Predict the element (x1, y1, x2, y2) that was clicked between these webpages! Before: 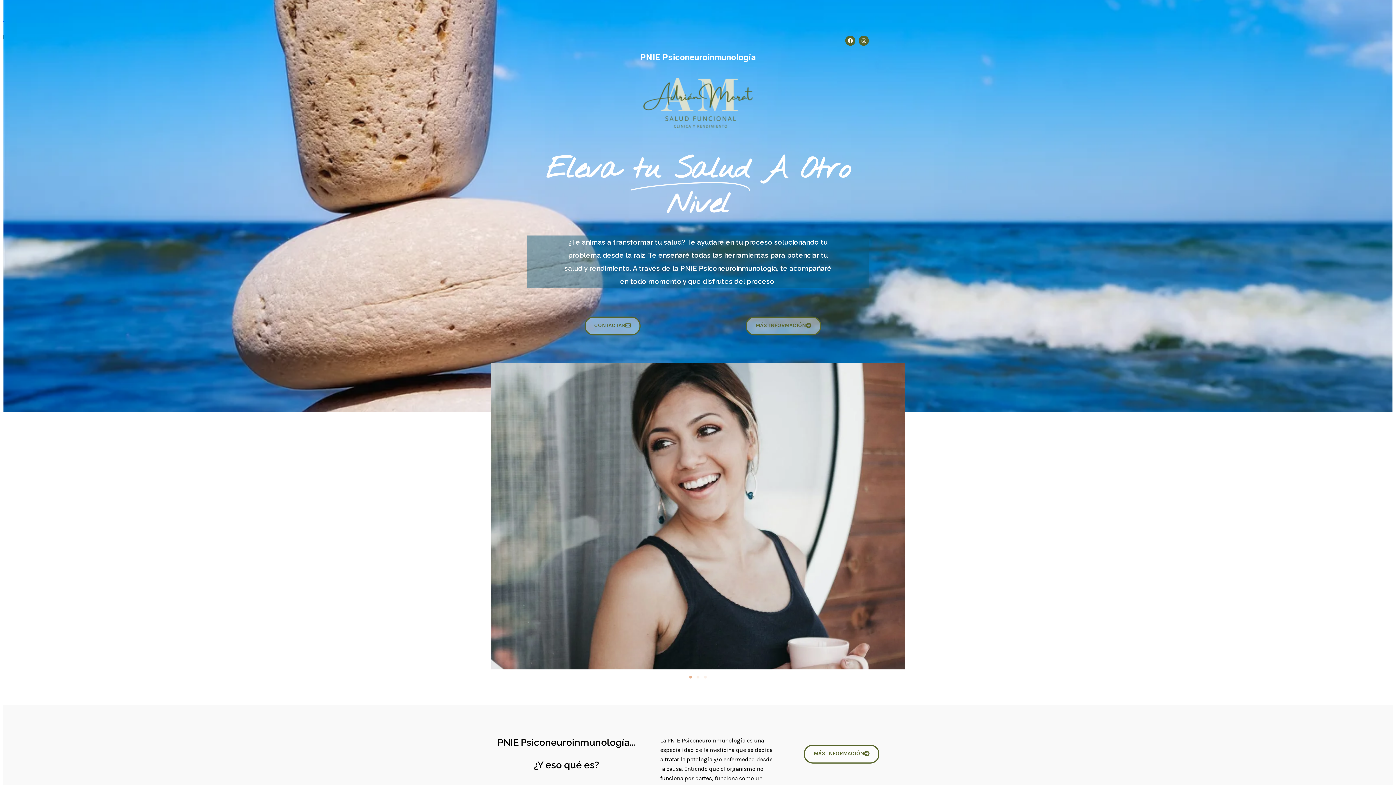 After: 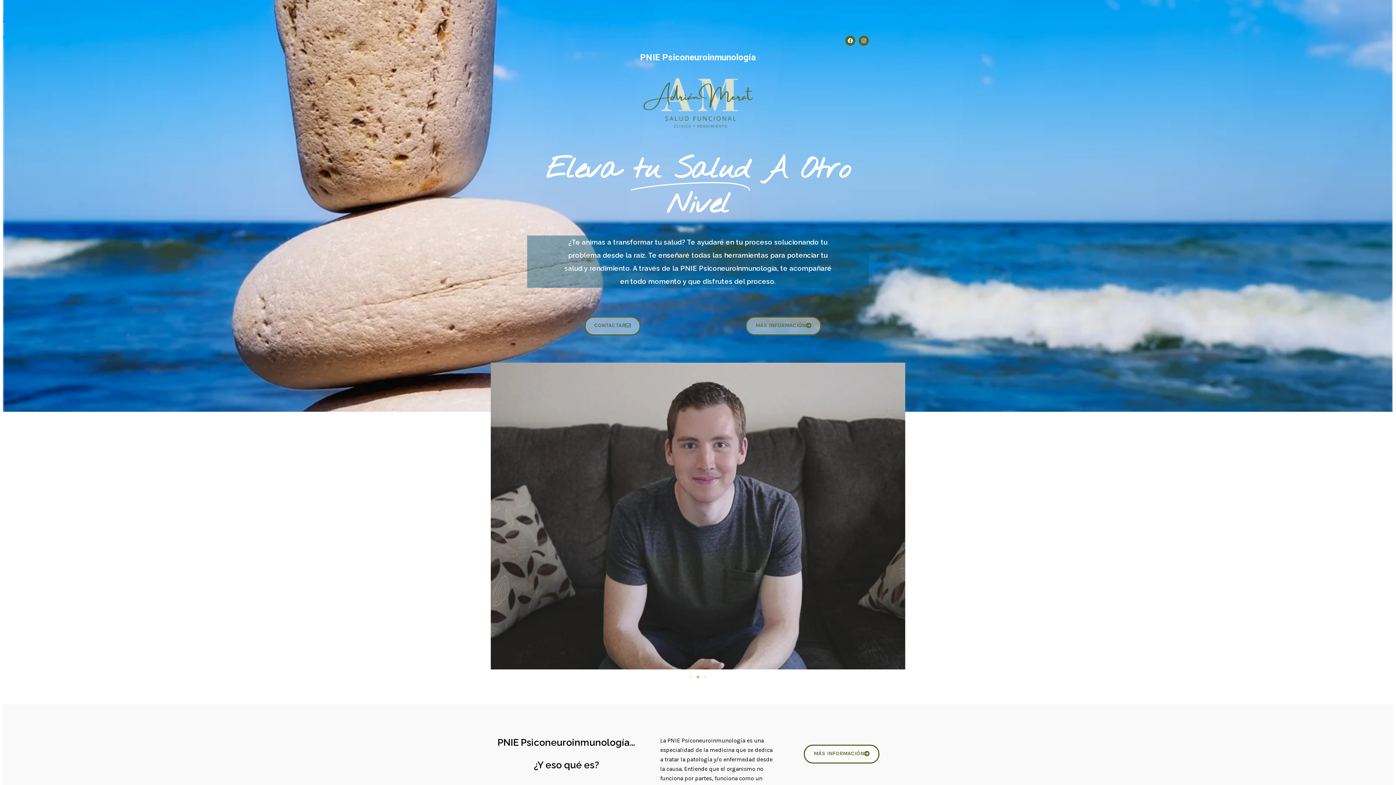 Action: bbox: (696, 675, 699, 678) label: Ir a la diapositiva 2